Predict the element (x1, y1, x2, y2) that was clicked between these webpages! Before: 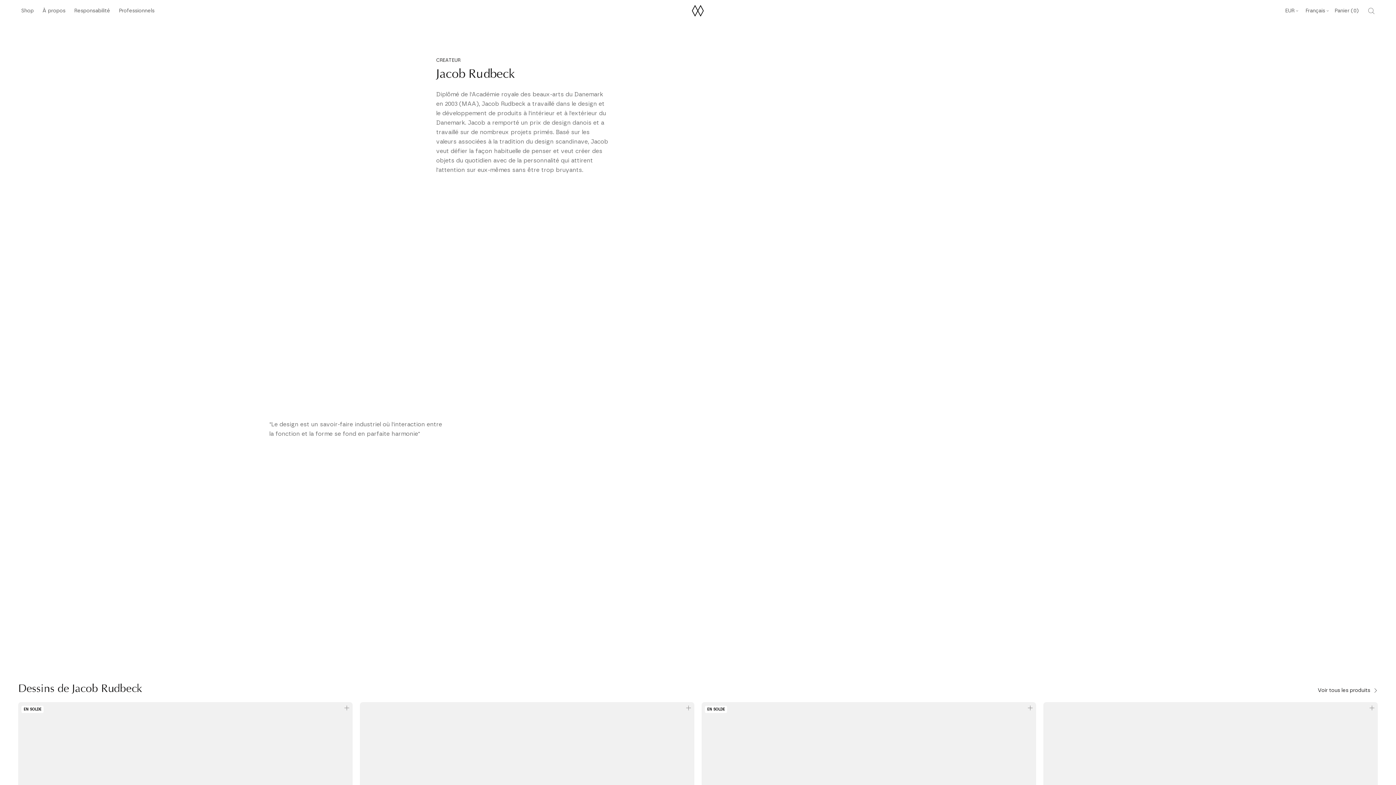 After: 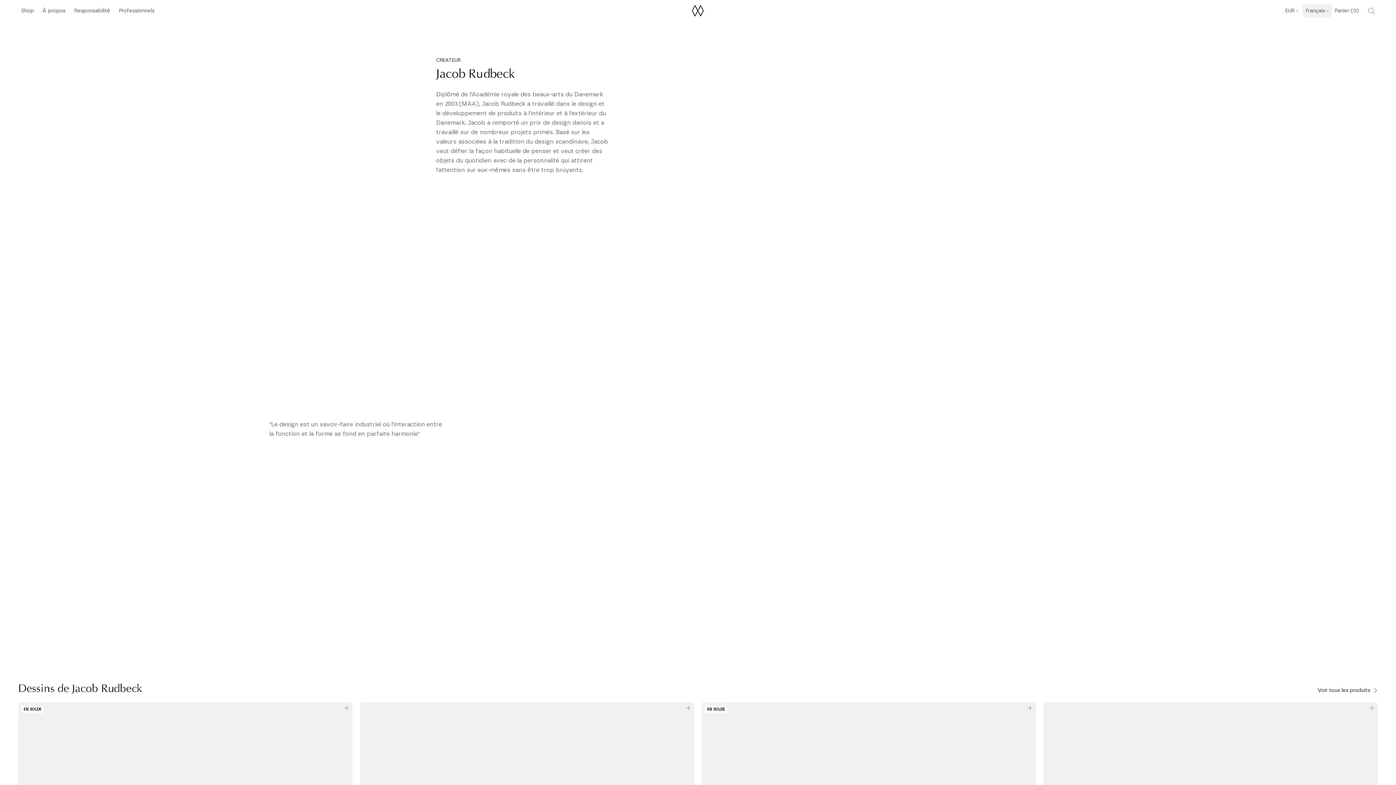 Action: label: Français bbox: (1302, 4, 1332, 17)